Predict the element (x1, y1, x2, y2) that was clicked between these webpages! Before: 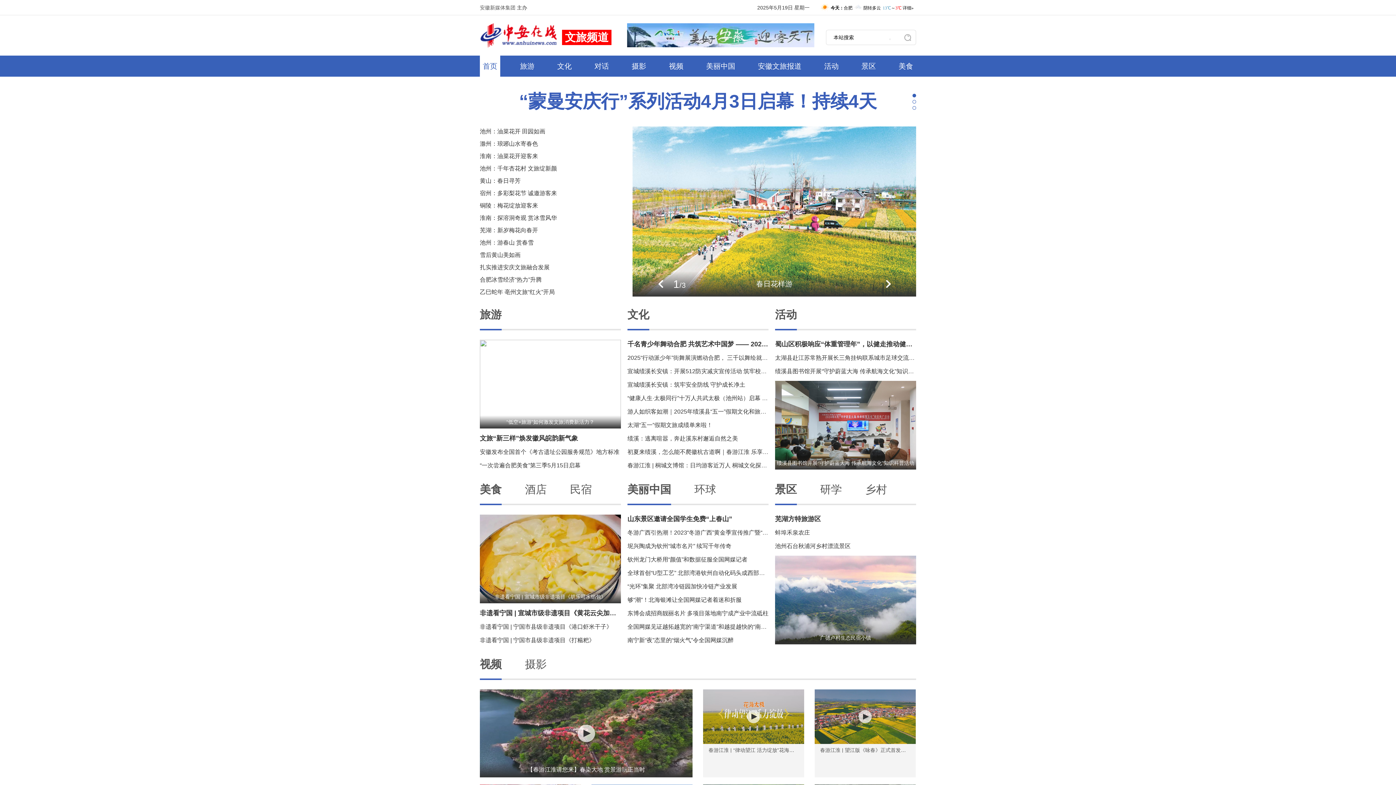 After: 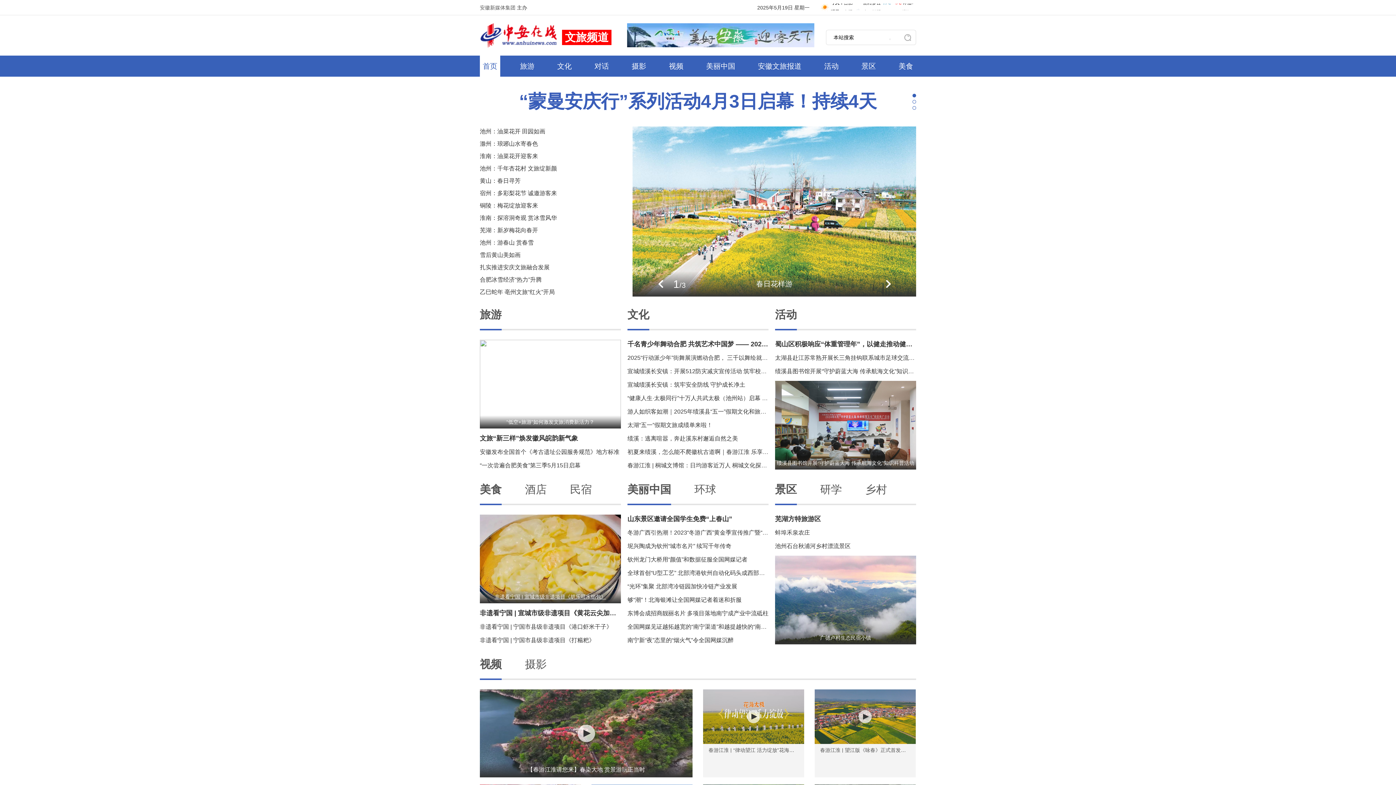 Action: label: 非遗看宁国 | 宣城市级非遗项目《胡乐司水馅包》 bbox: (480, 598, 621, 604)